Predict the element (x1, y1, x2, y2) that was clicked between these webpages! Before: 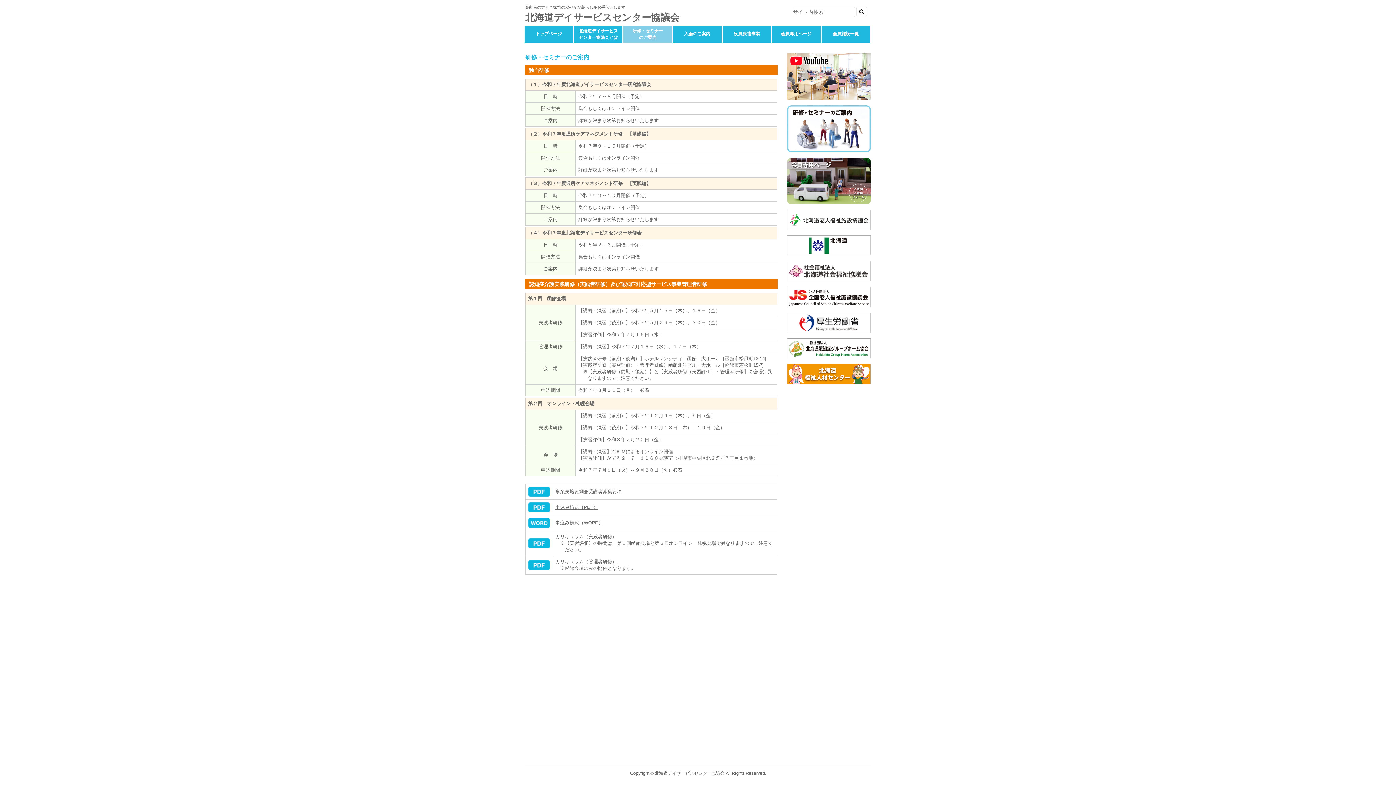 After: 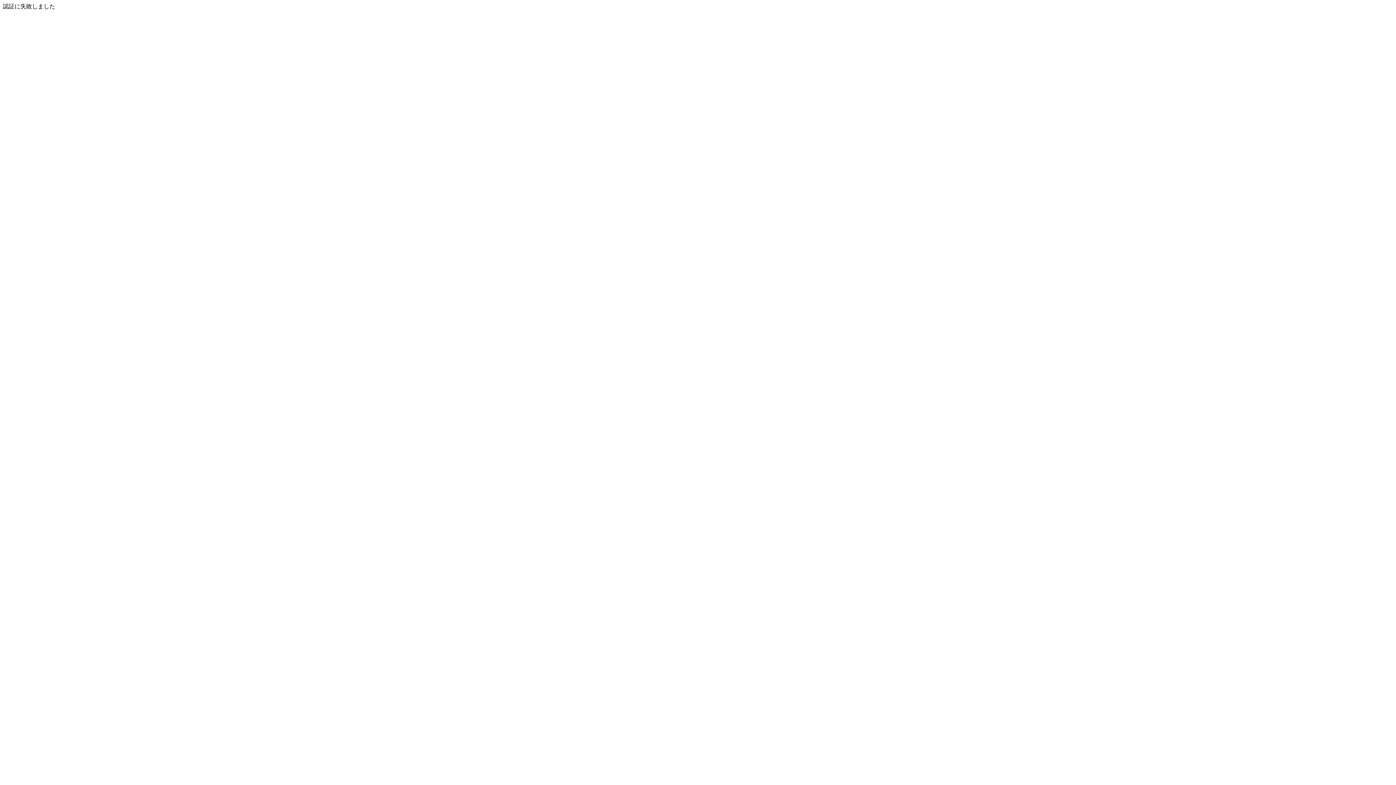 Action: bbox: (787, 202, 870, 208)